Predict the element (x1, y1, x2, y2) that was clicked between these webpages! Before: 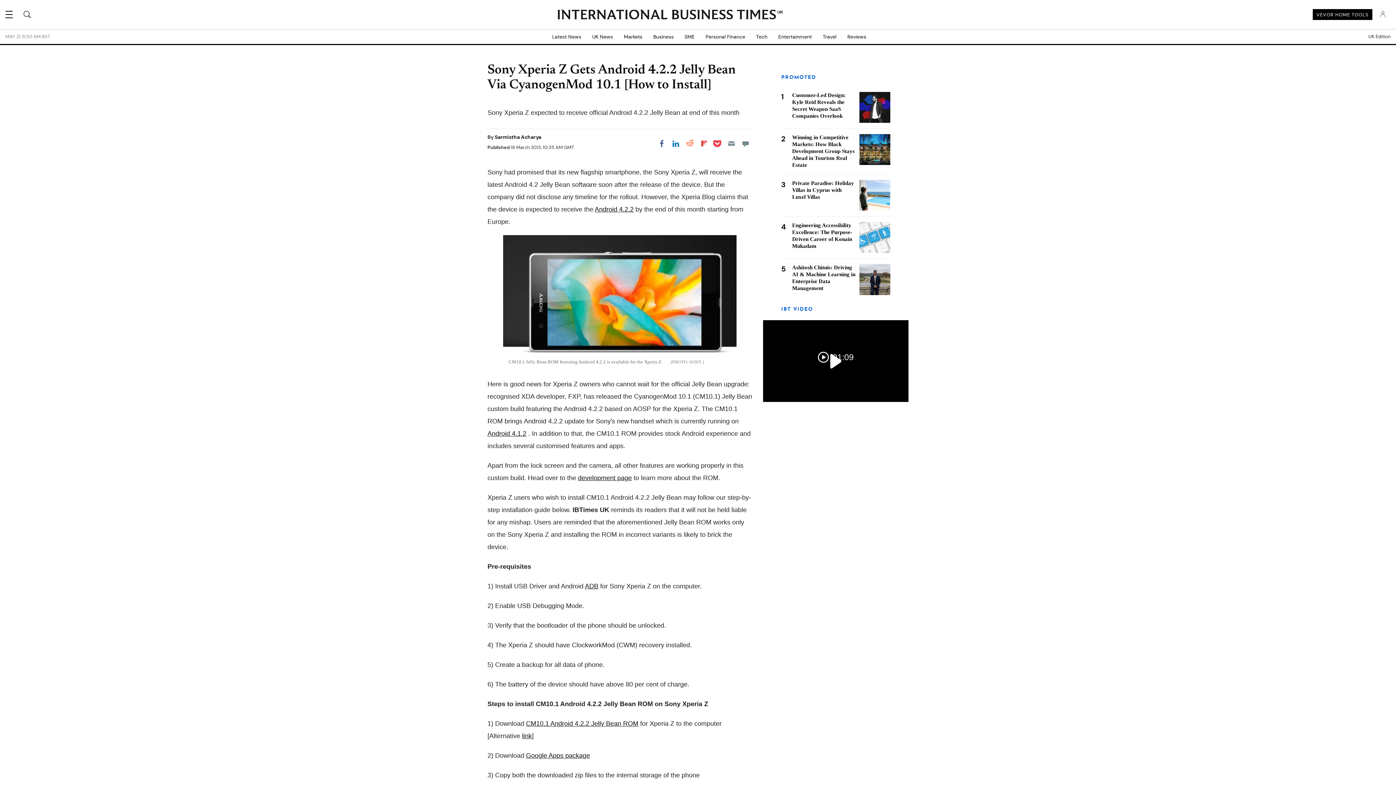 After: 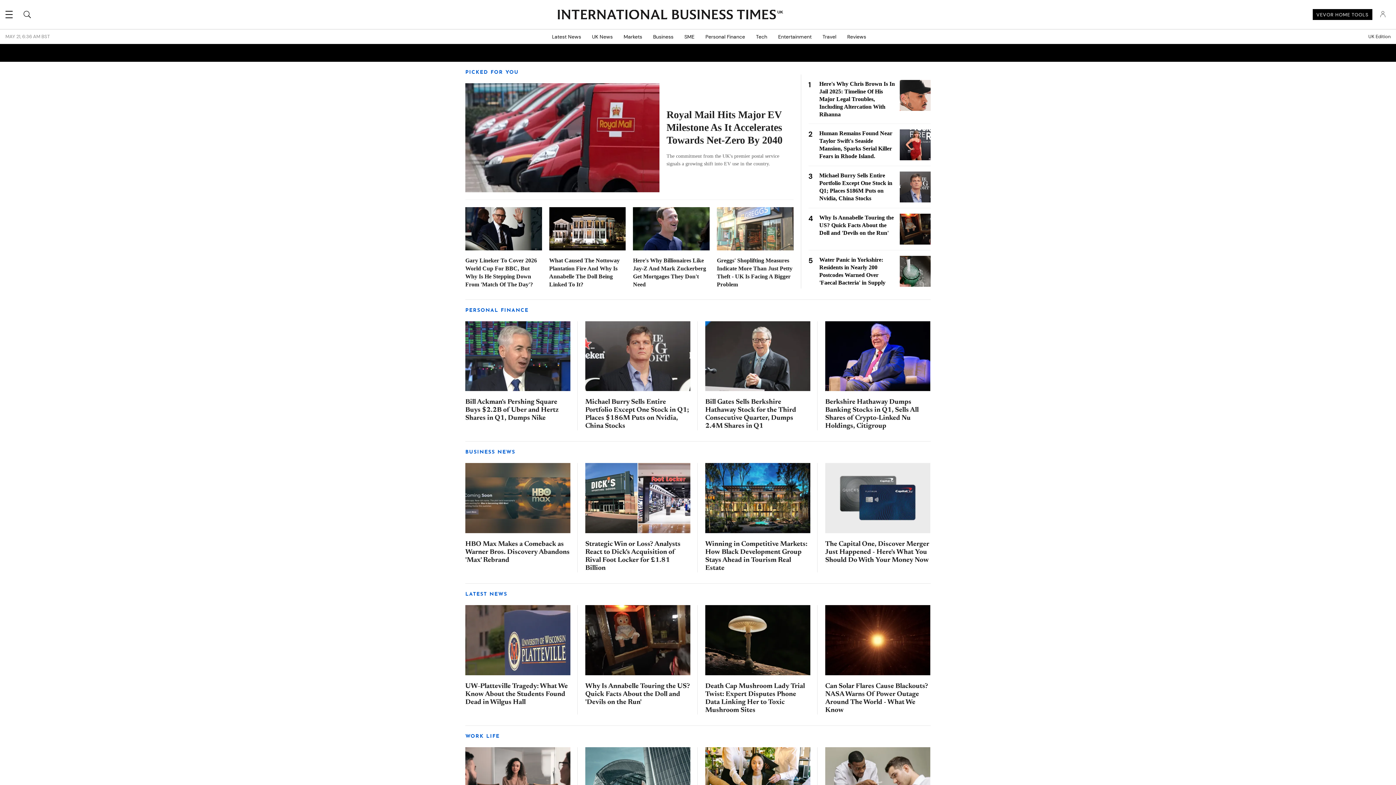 Action: bbox: (557, 9, 776, 20) label: INTERNATIONAL BUSINESS TIMES
UK